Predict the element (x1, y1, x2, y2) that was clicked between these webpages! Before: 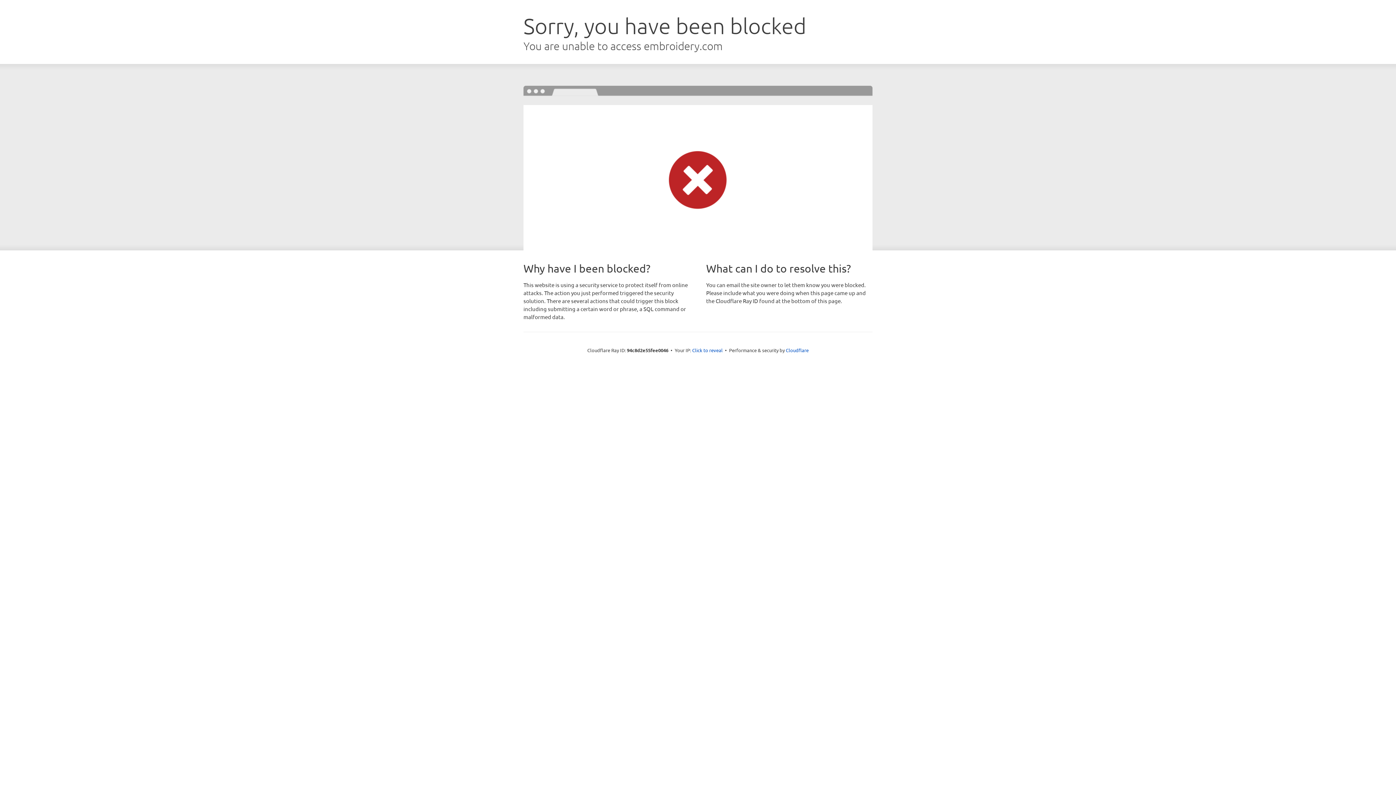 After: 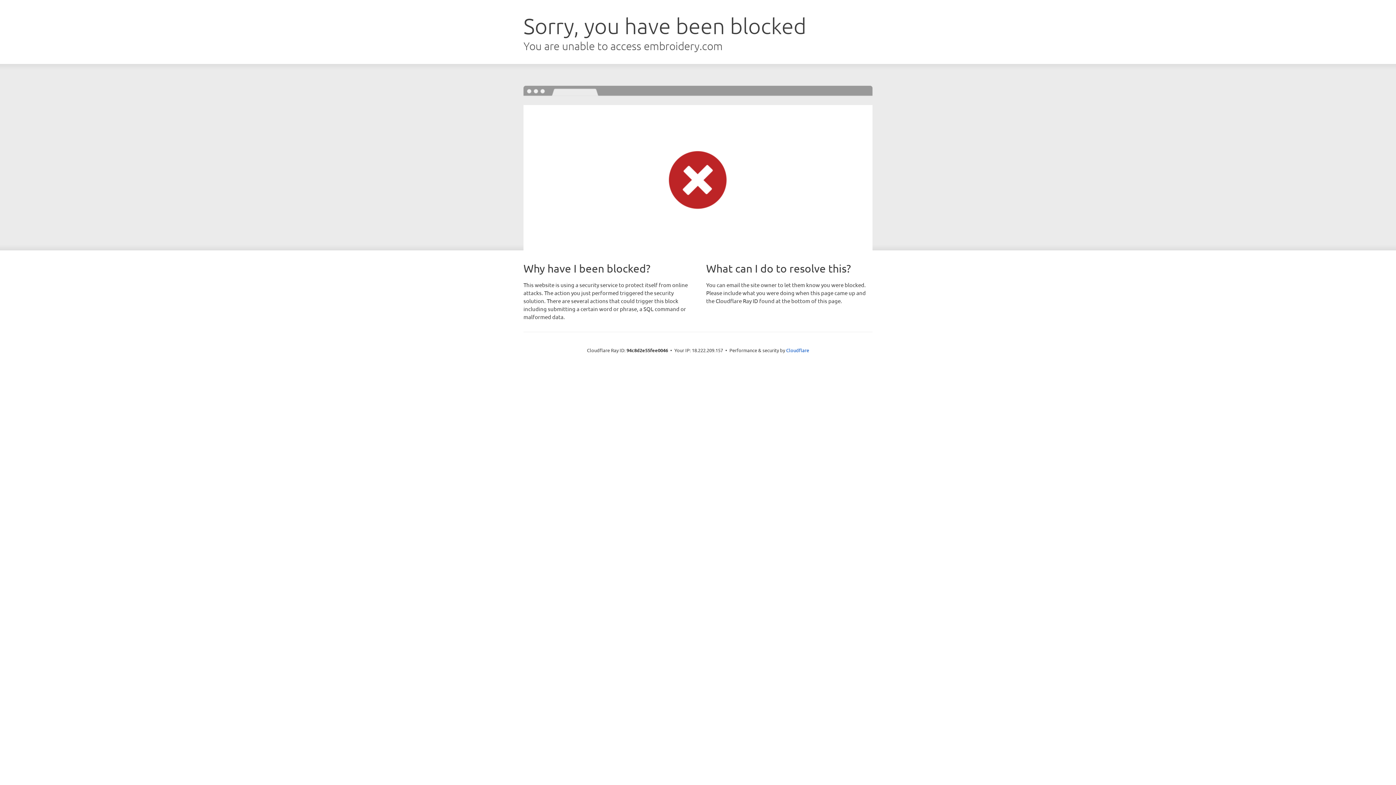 Action: bbox: (692, 346, 722, 353) label: Click to reveal